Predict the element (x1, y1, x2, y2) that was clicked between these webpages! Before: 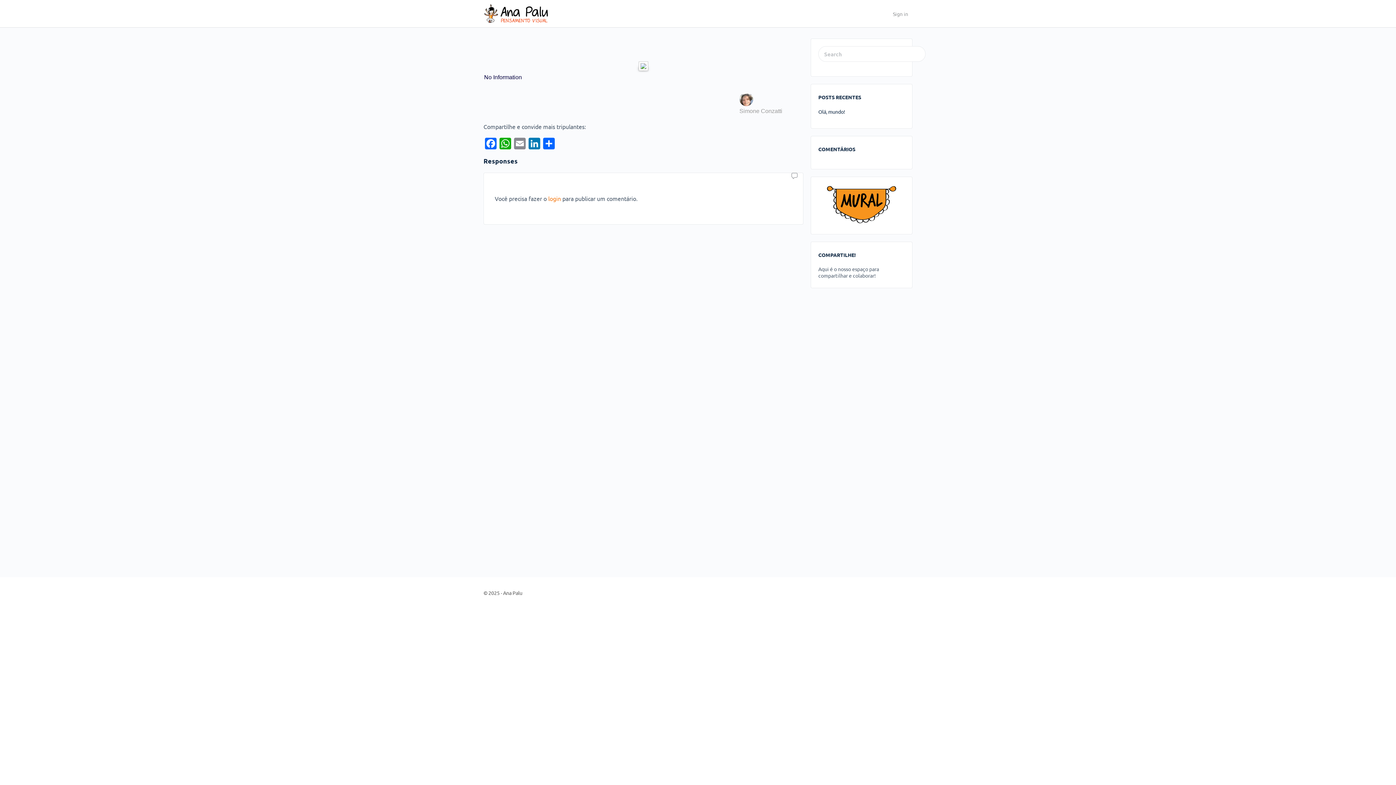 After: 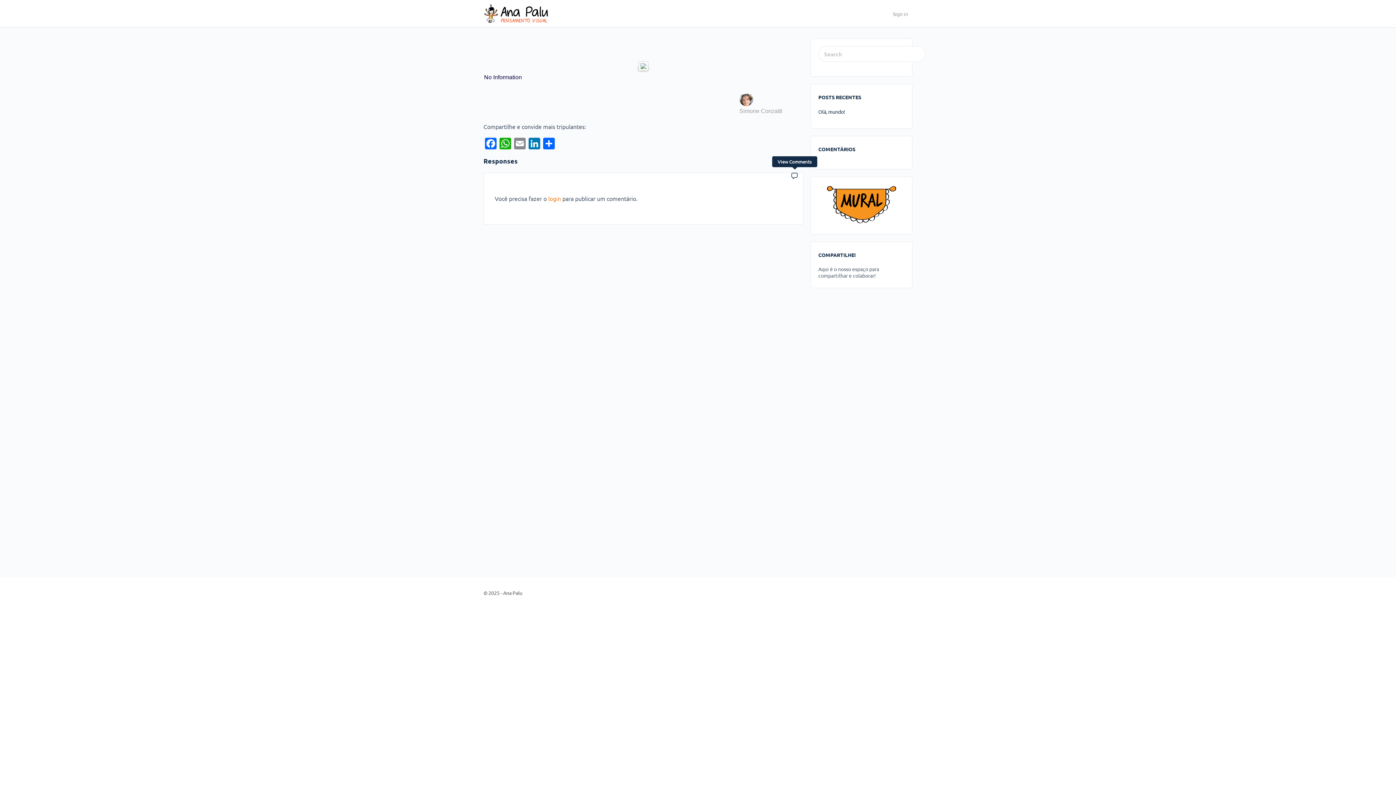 Action: bbox: (790, 171, 799, 181)